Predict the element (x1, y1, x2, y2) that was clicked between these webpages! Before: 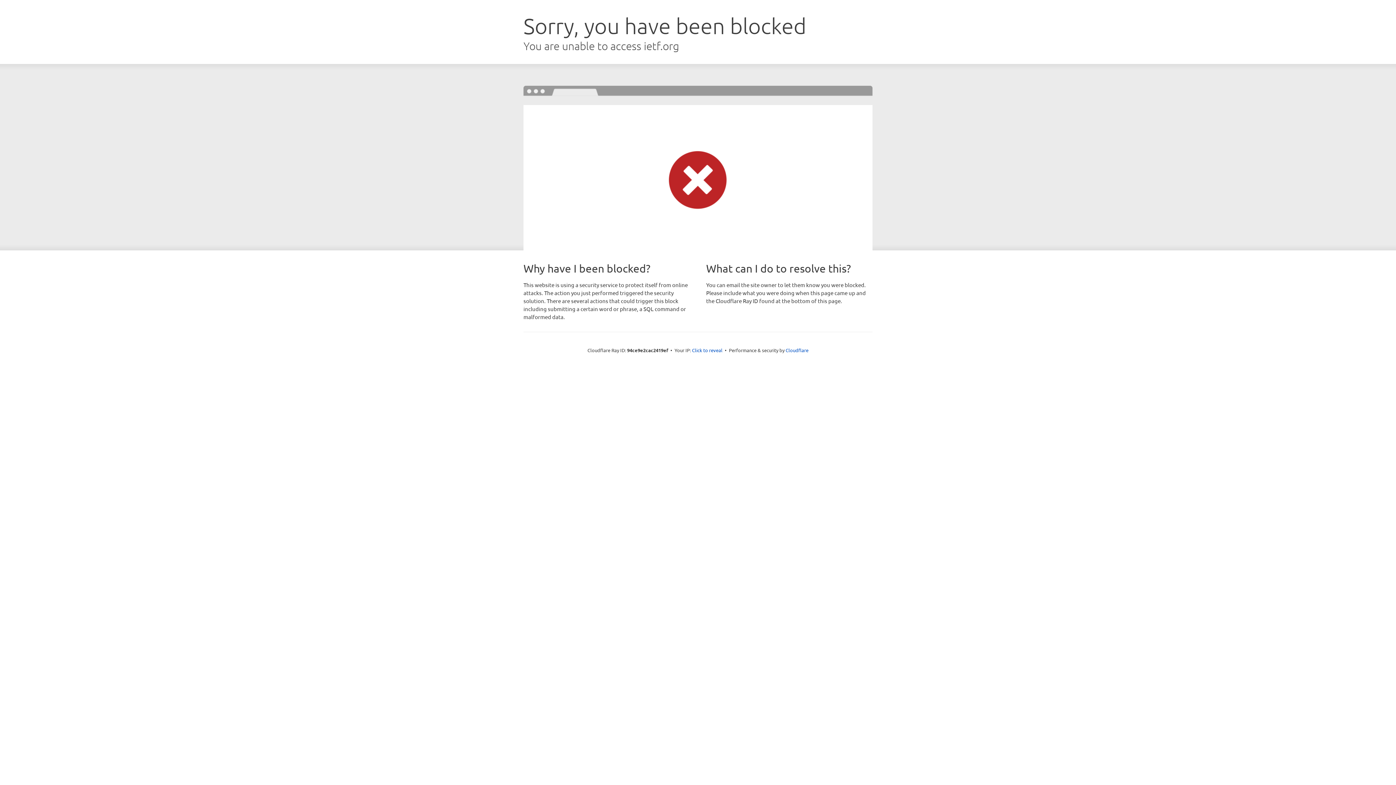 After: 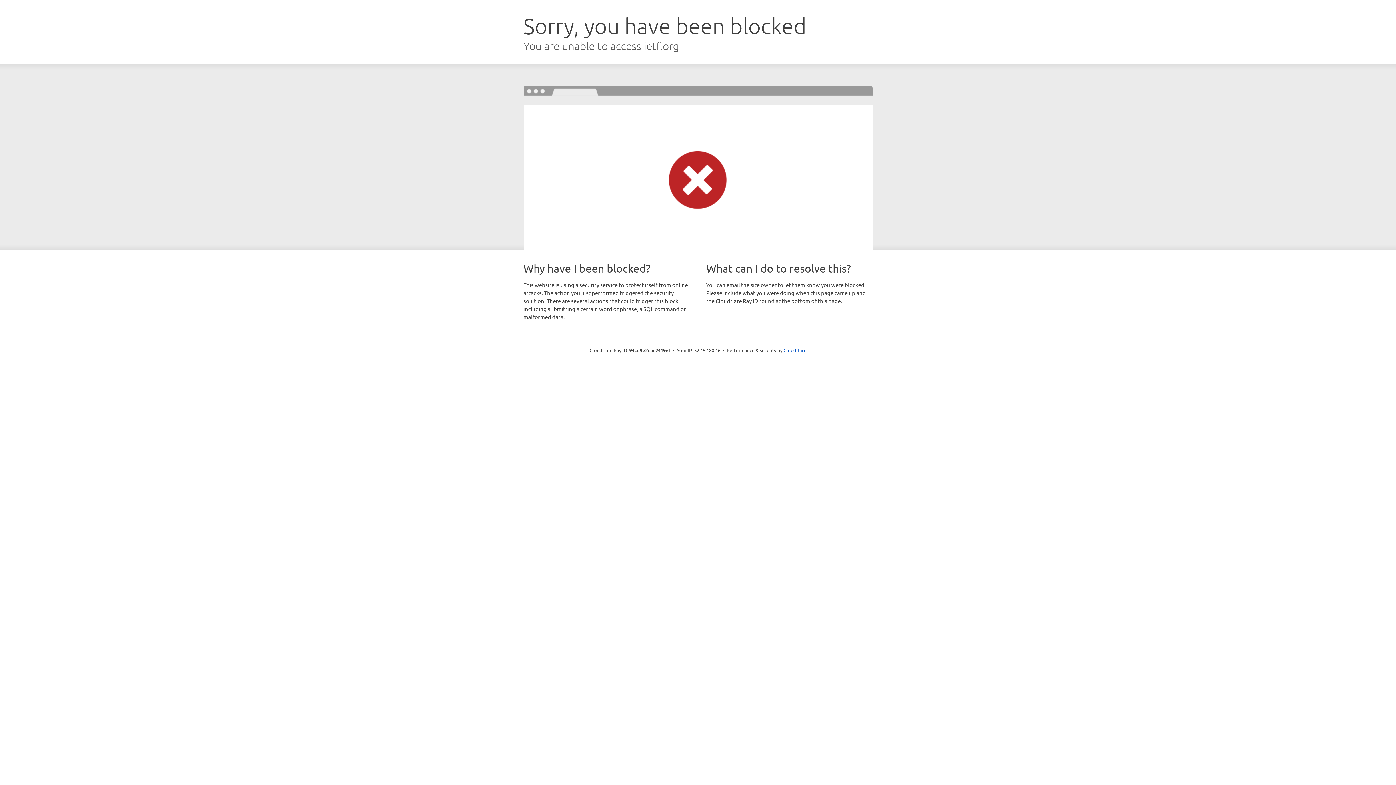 Action: label: Click to reveal bbox: (692, 346, 722, 353)